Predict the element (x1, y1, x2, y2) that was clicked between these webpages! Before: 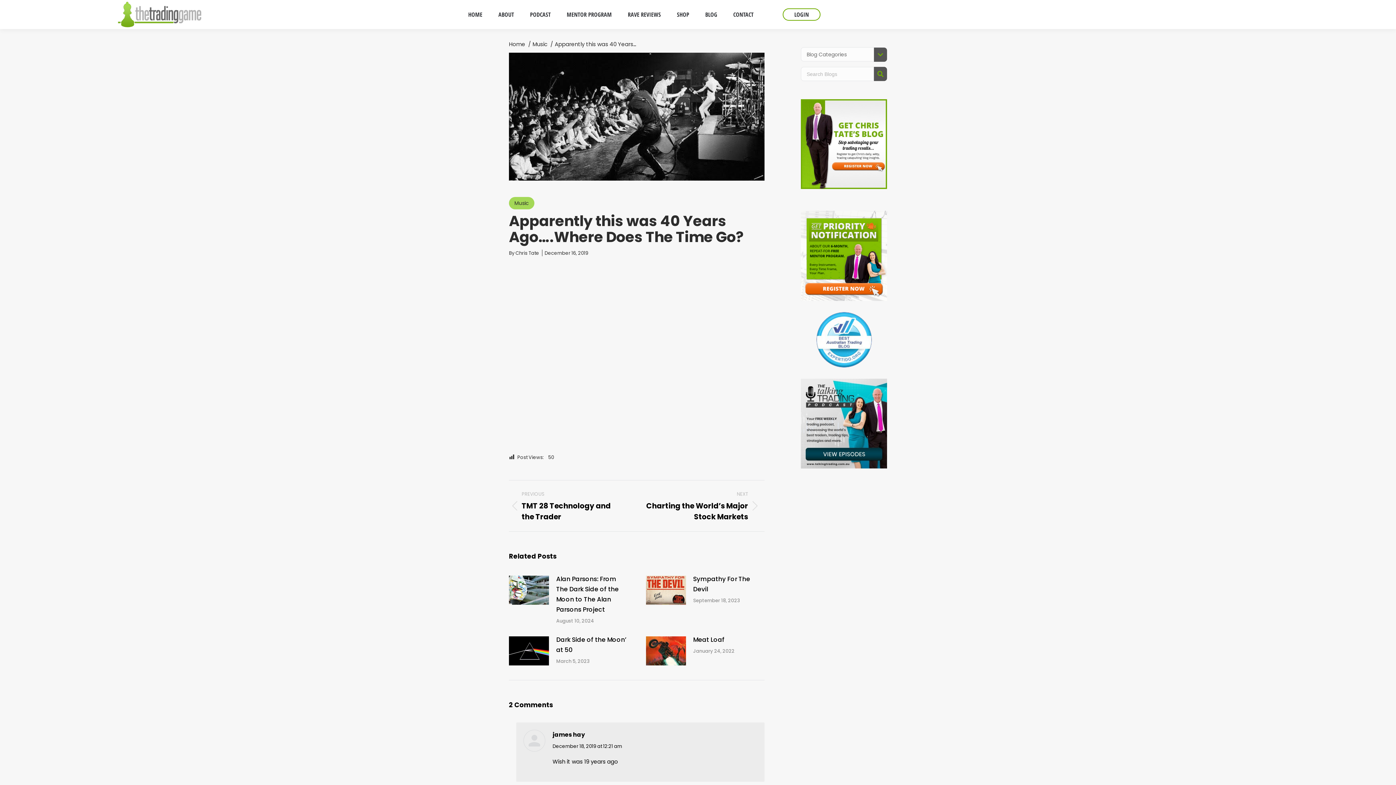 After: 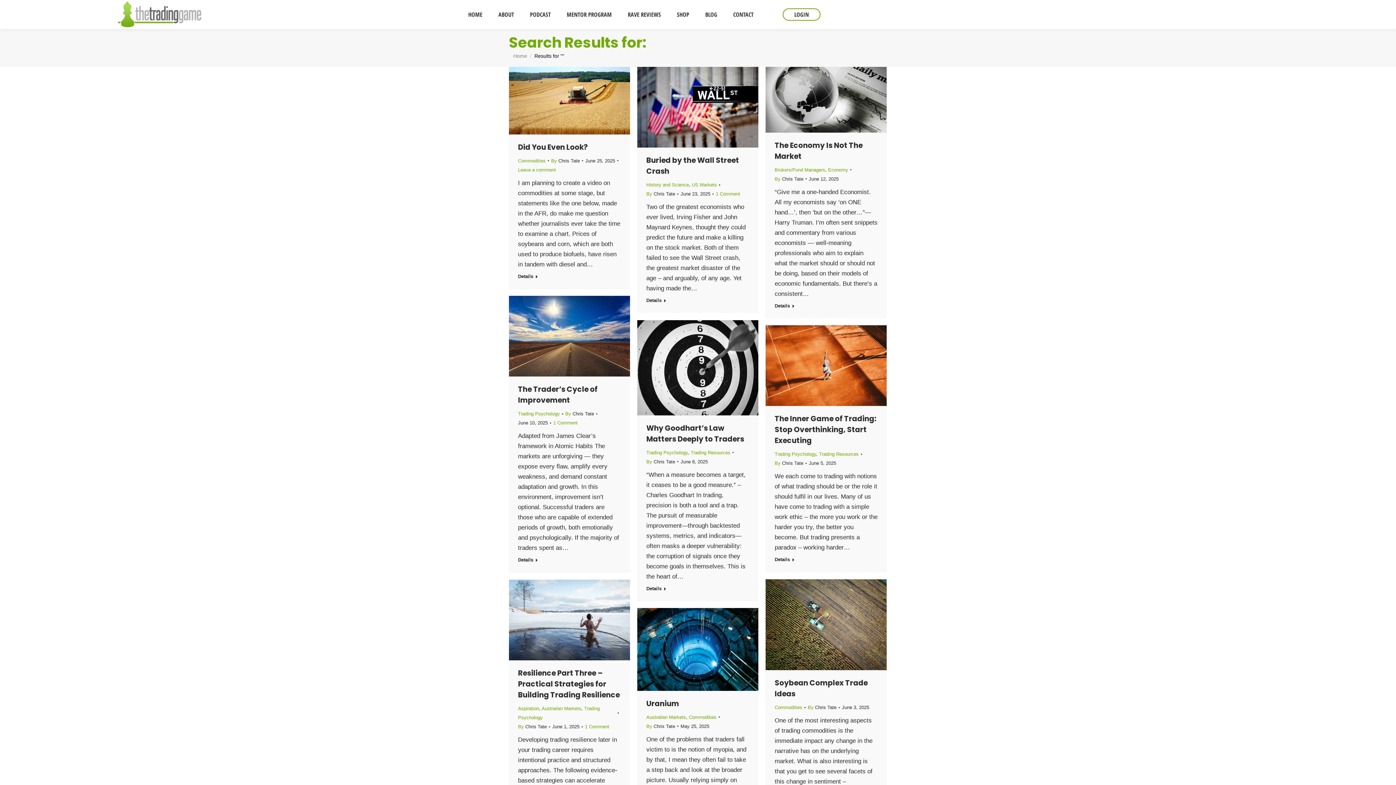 Action: bbox: (874, 66, 887, 81)